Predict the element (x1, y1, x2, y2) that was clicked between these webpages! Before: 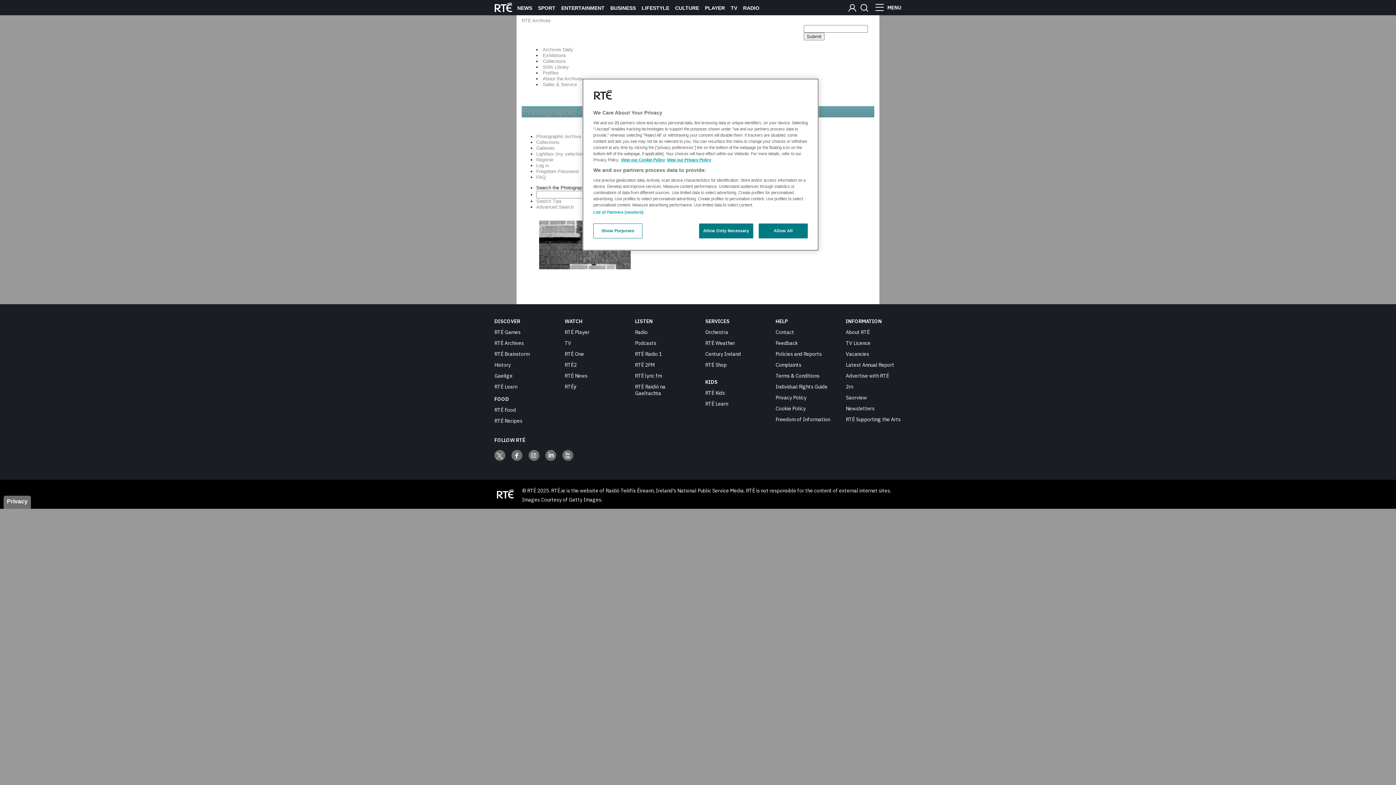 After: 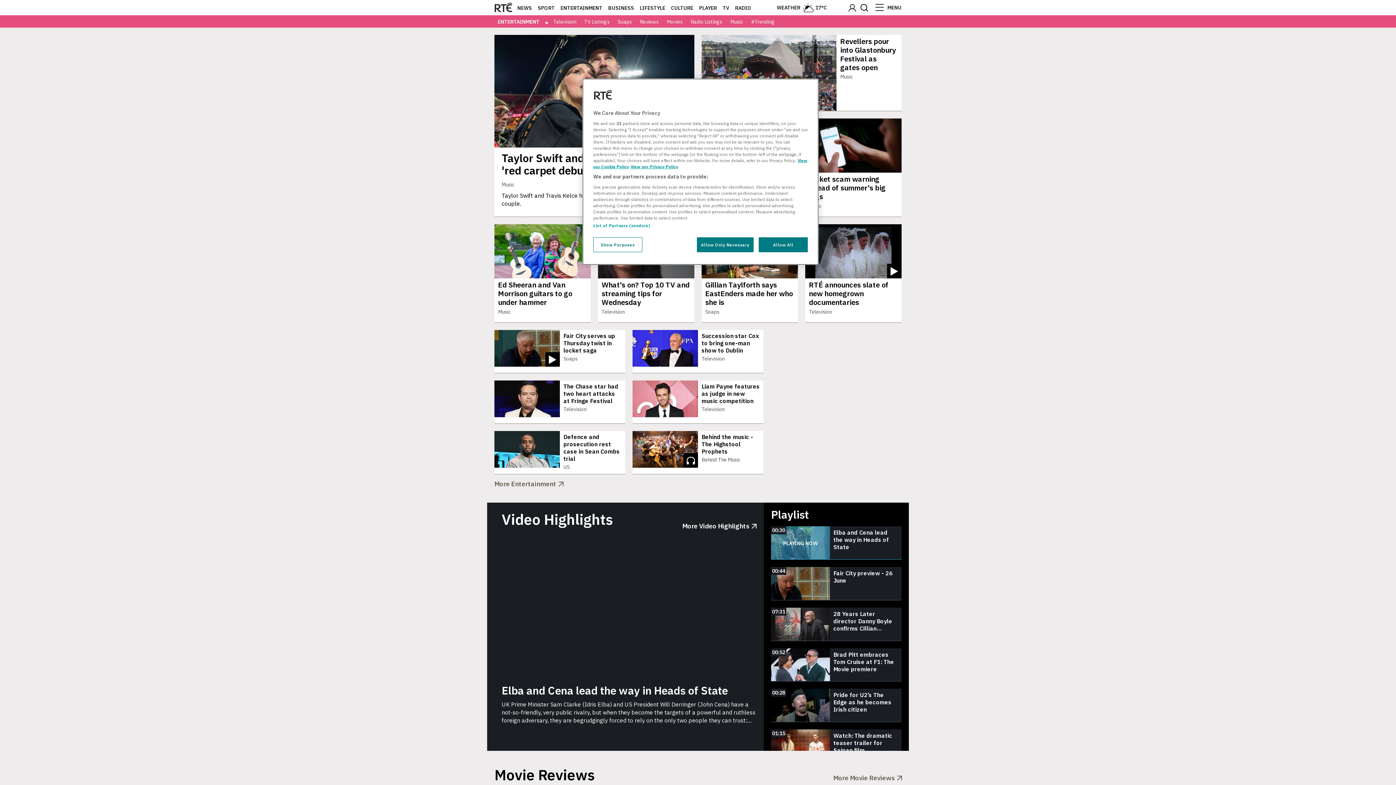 Action: label: ENTERTAINMENT bbox: (561, 5, 604, 10)